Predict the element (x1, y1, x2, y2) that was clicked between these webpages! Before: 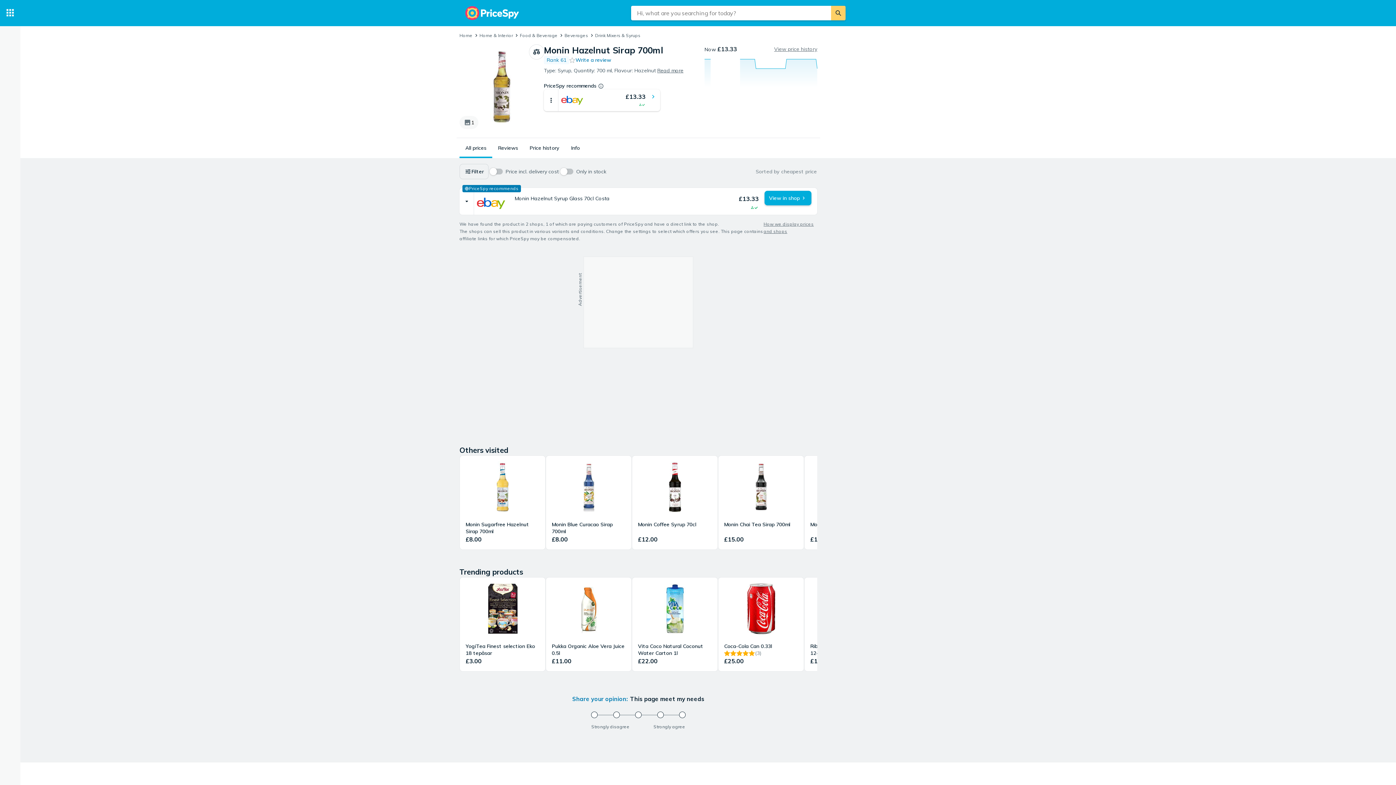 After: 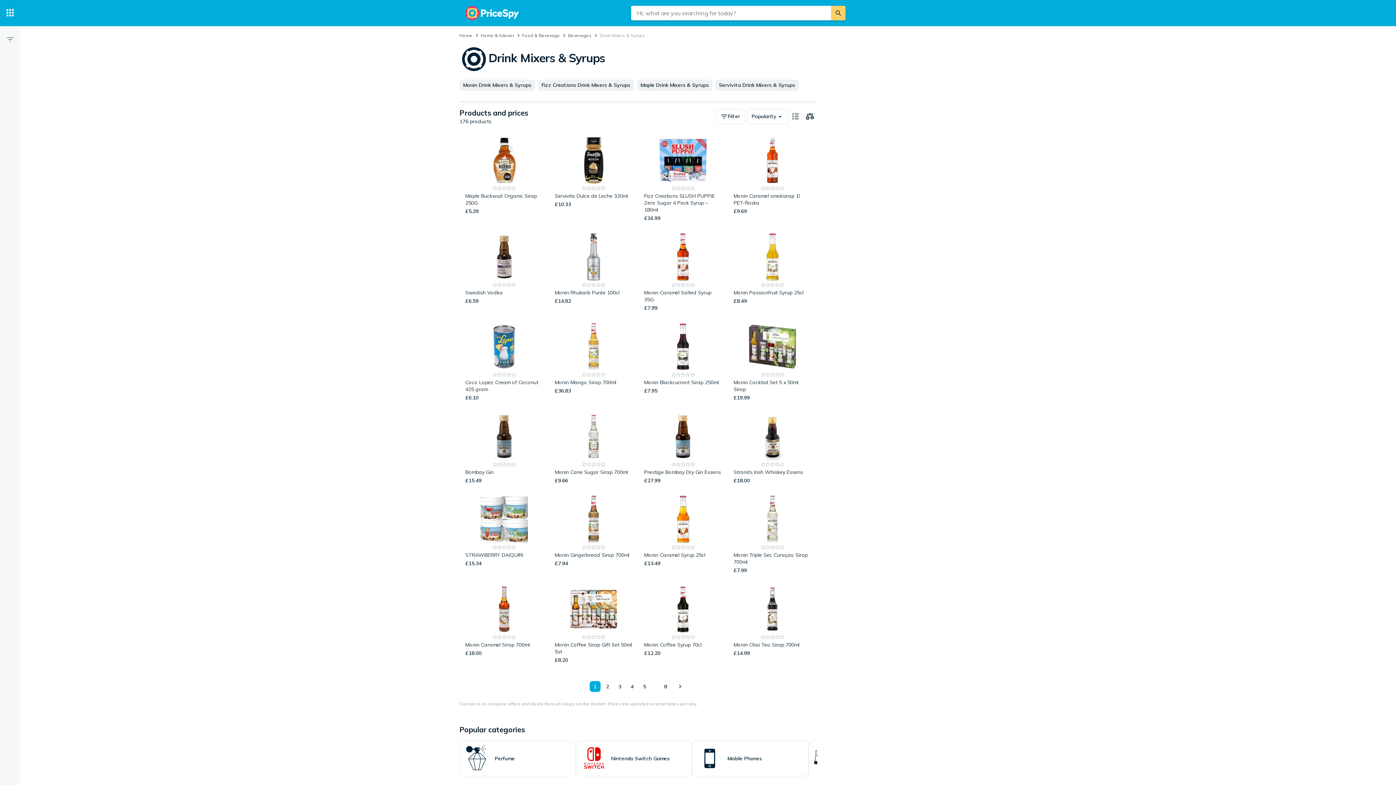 Action: bbox: (595, 32, 640, 38) label: Drink Mixers & Syrups